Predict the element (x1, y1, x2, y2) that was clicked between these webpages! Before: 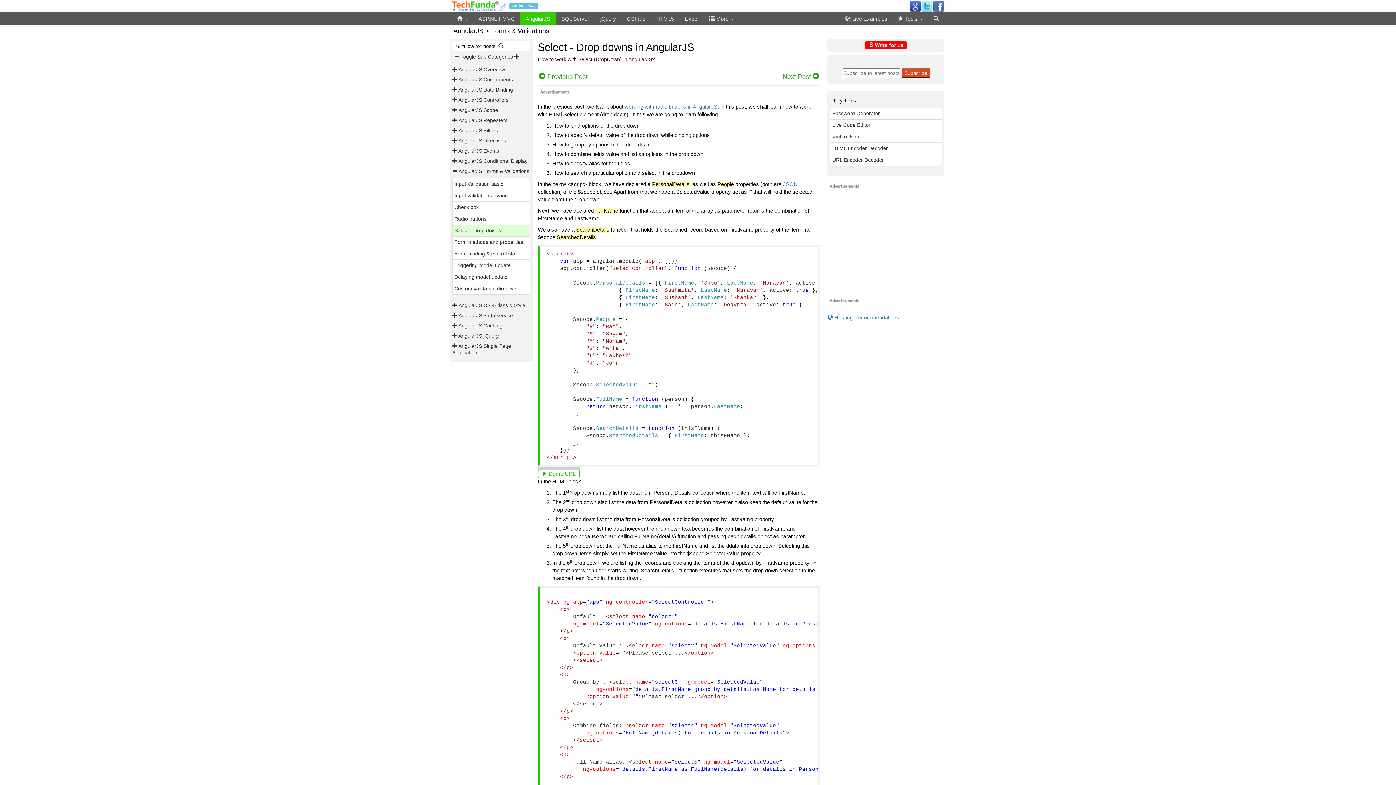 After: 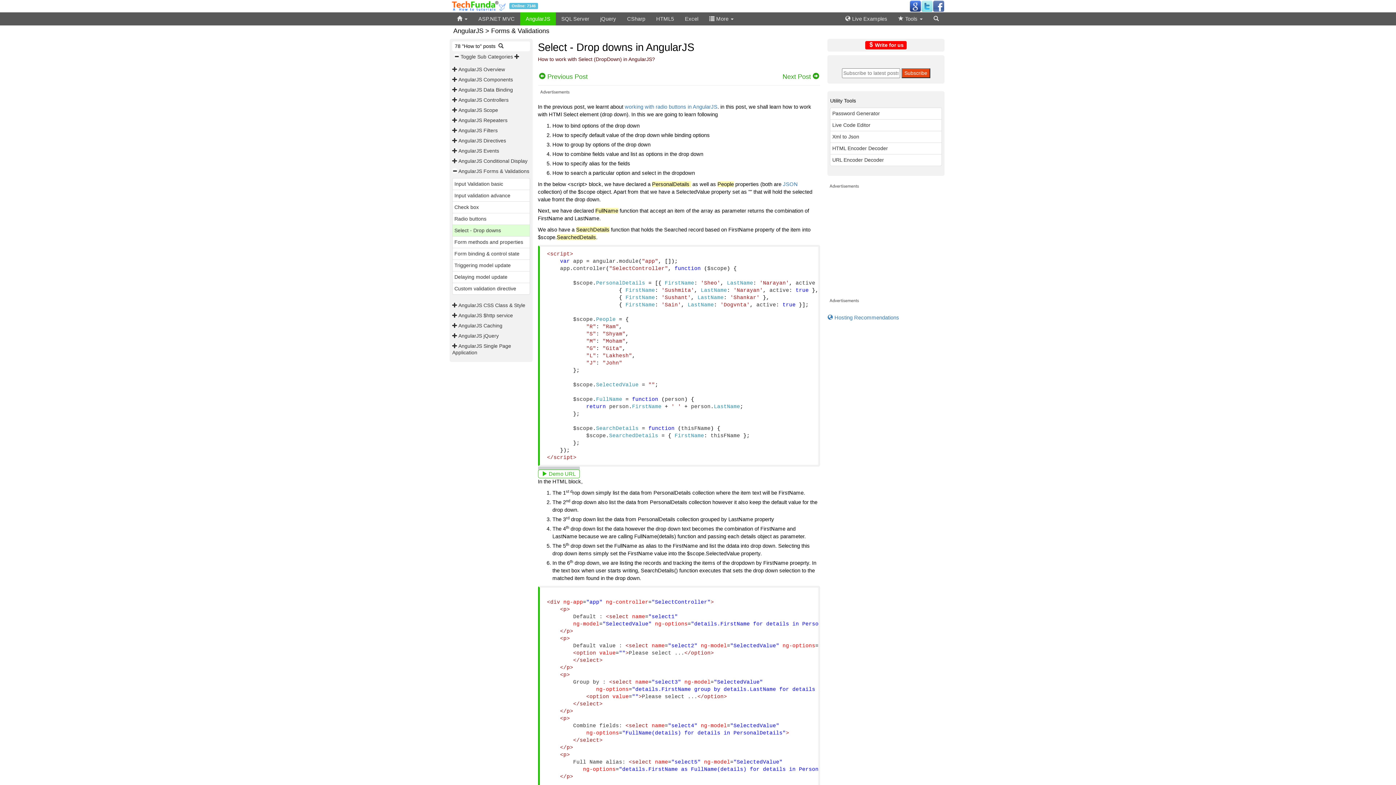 Action: label: Select - Drop downs bbox: (454, 227, 501, 233)